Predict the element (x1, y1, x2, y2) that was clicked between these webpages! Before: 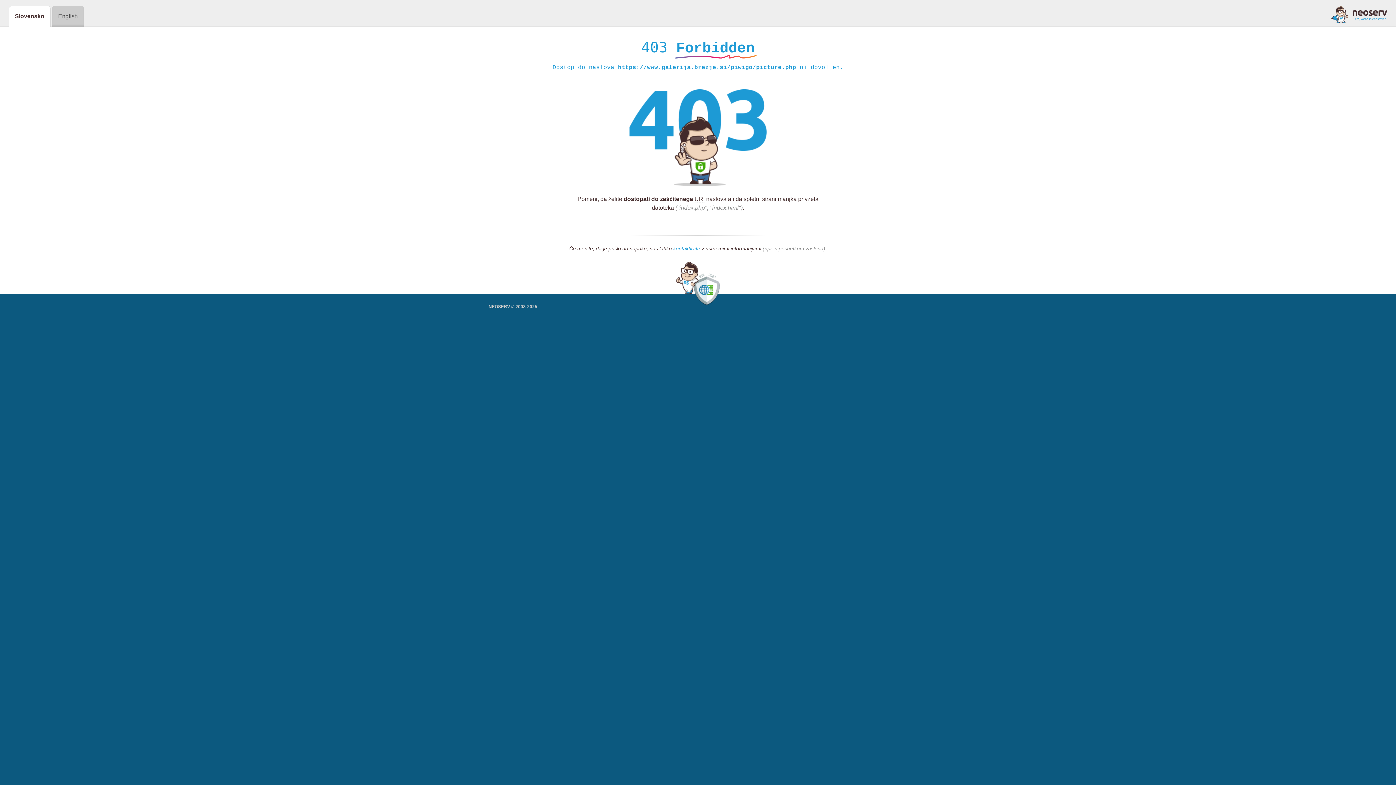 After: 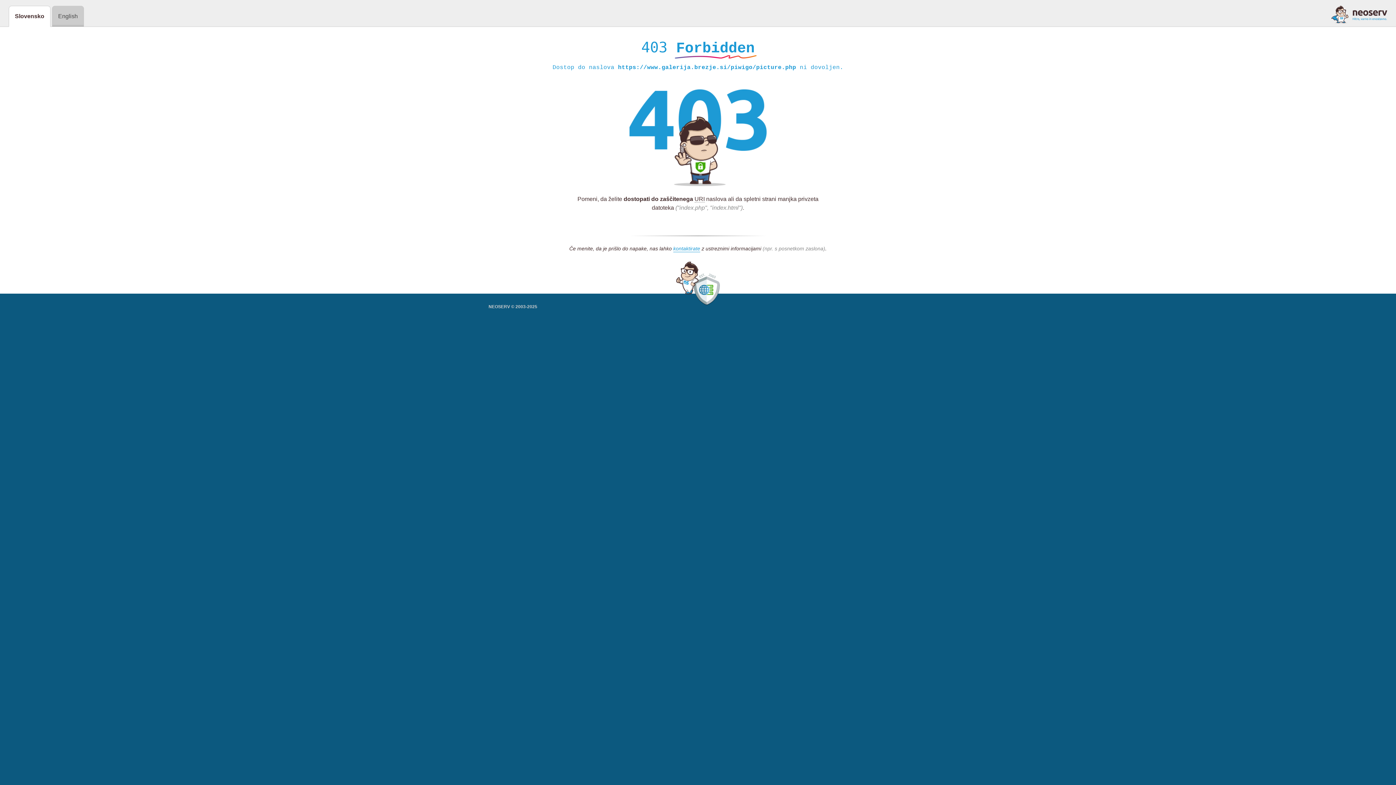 Action: bbox: (1331, 5, 1387, 23)